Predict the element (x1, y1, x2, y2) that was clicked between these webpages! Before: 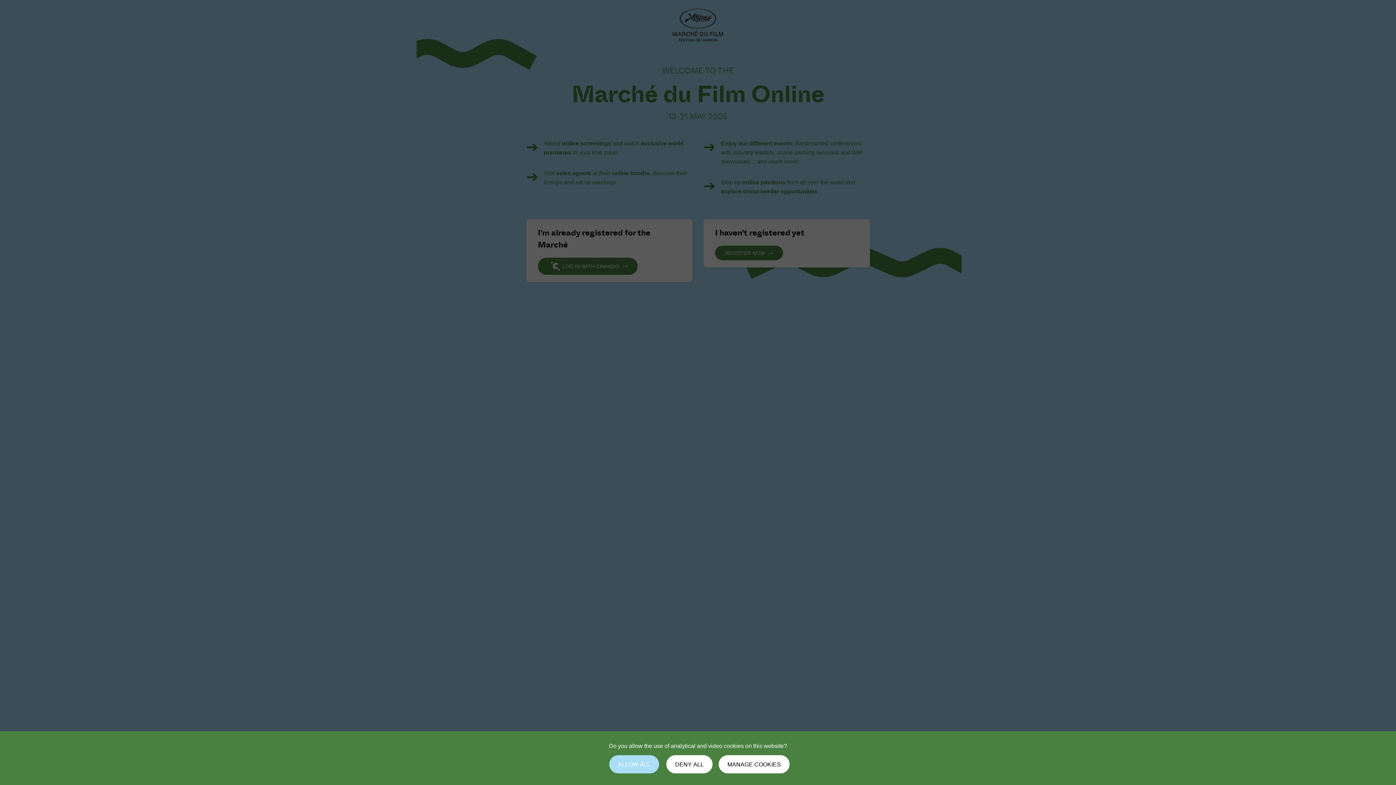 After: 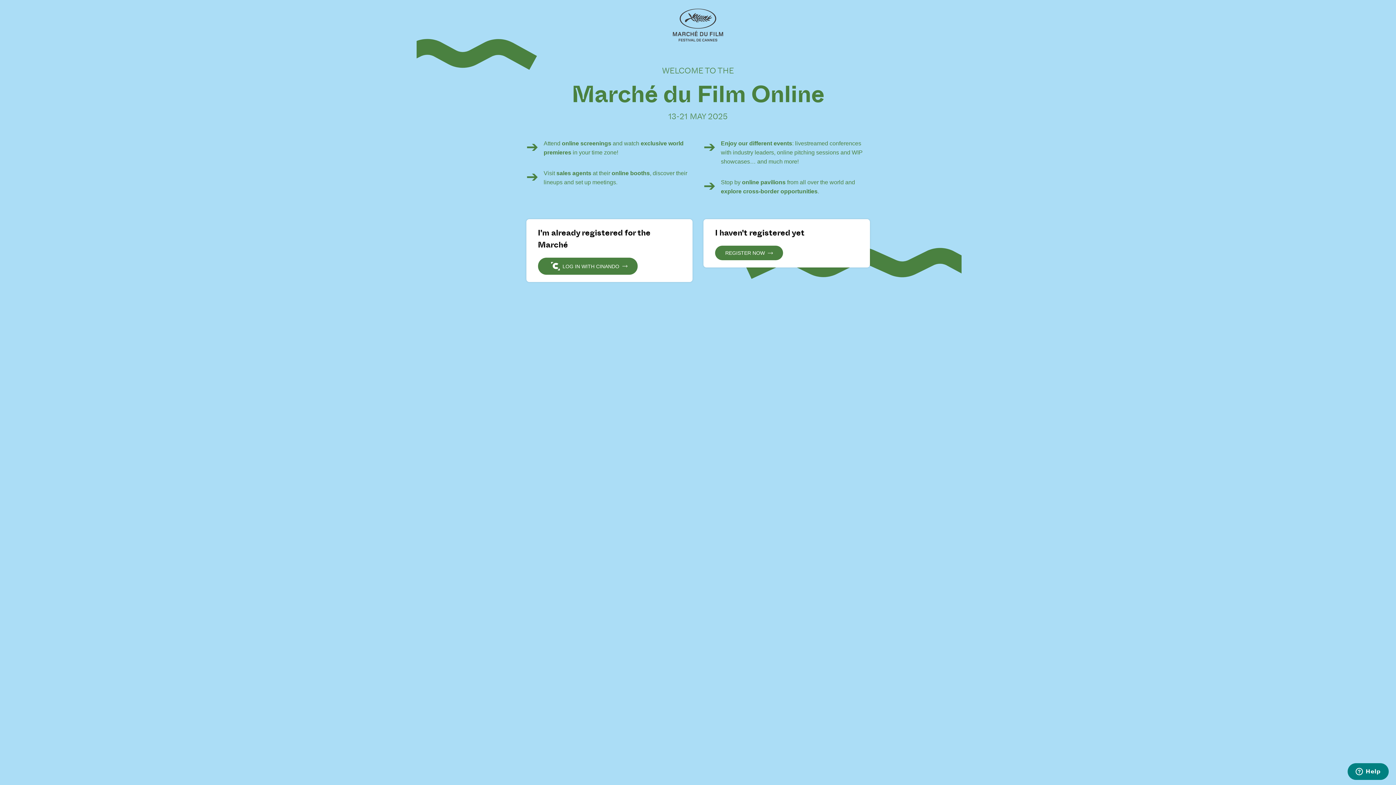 Action: bbox: (666, 755, 712, 773) label: DENY ALL